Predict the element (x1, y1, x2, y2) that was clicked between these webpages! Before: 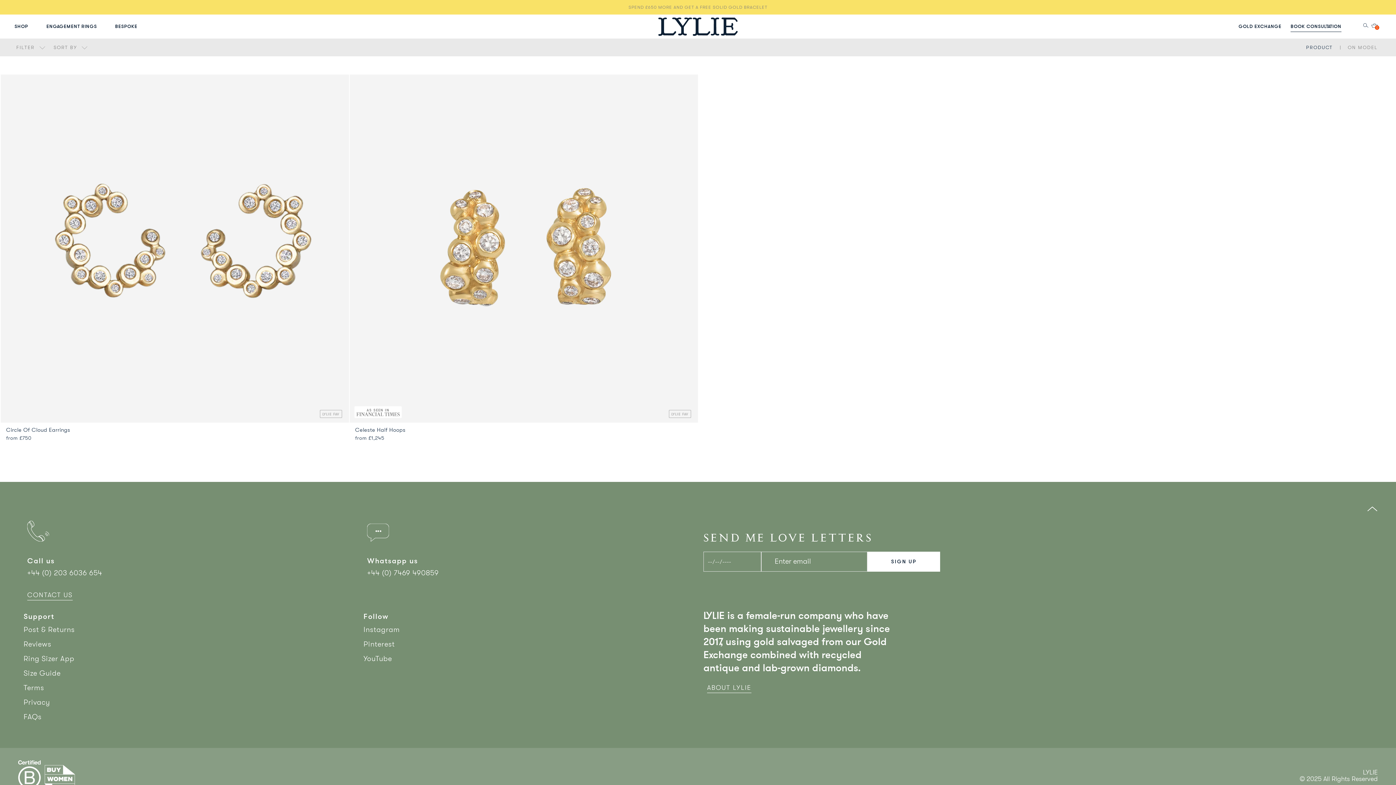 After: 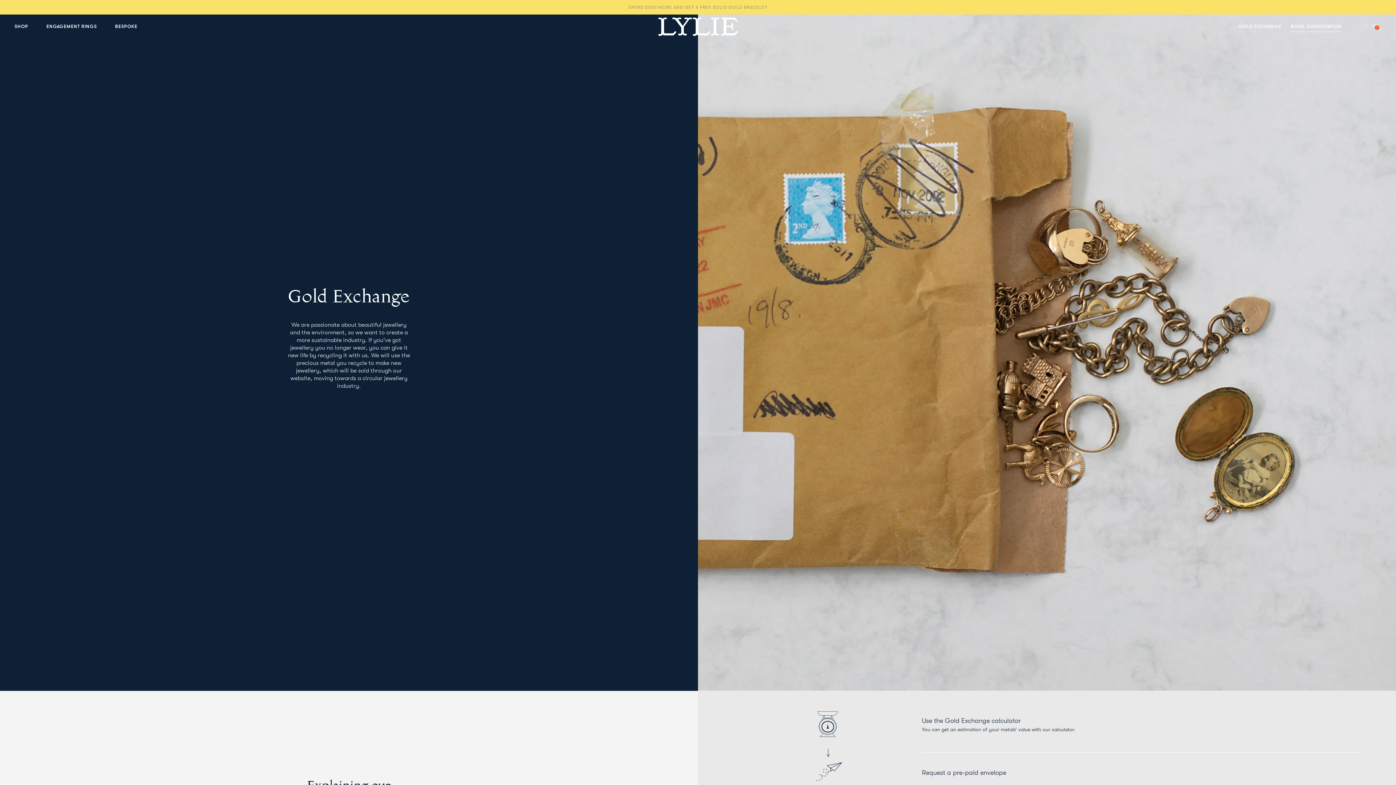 Action: label: GOLD EXCHANGE bbox: (1238, 22, 1281, 30)